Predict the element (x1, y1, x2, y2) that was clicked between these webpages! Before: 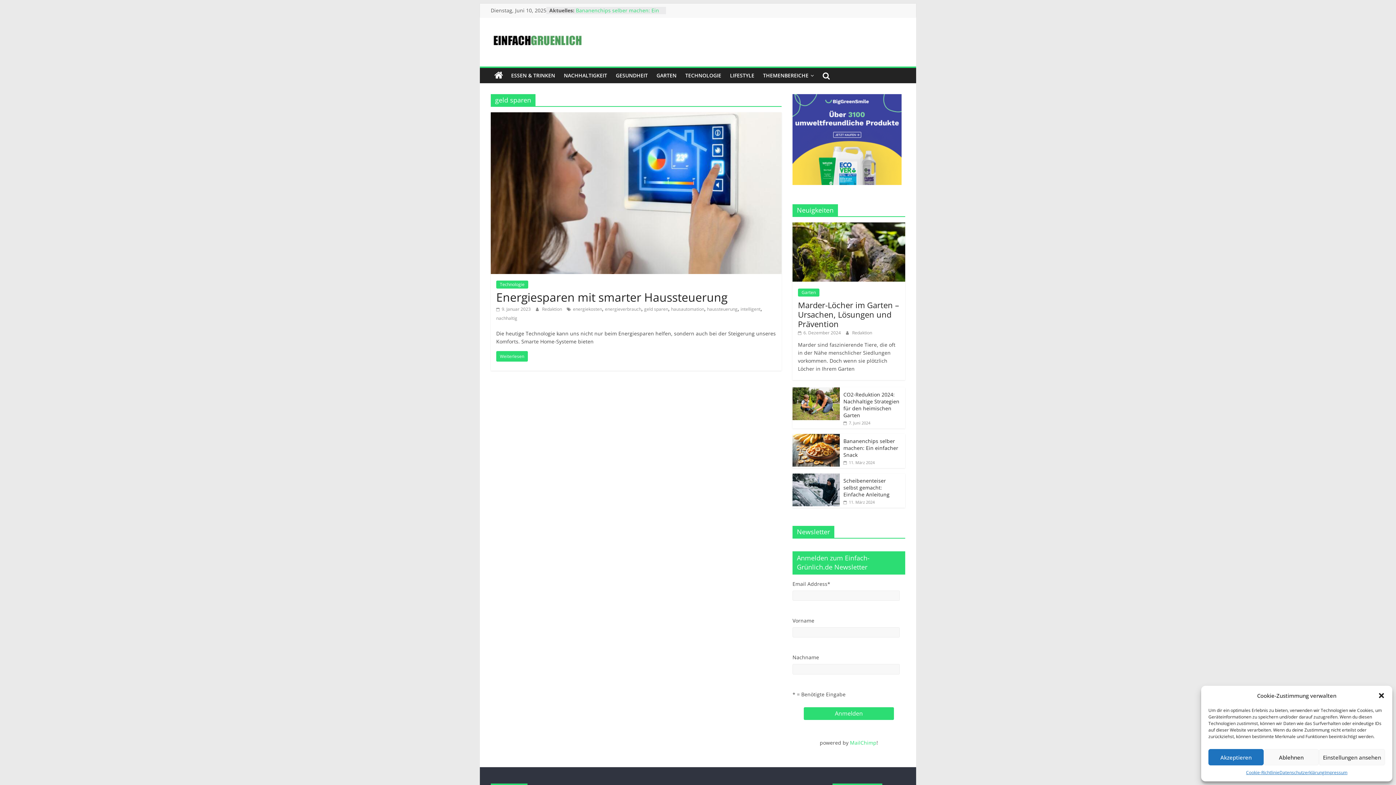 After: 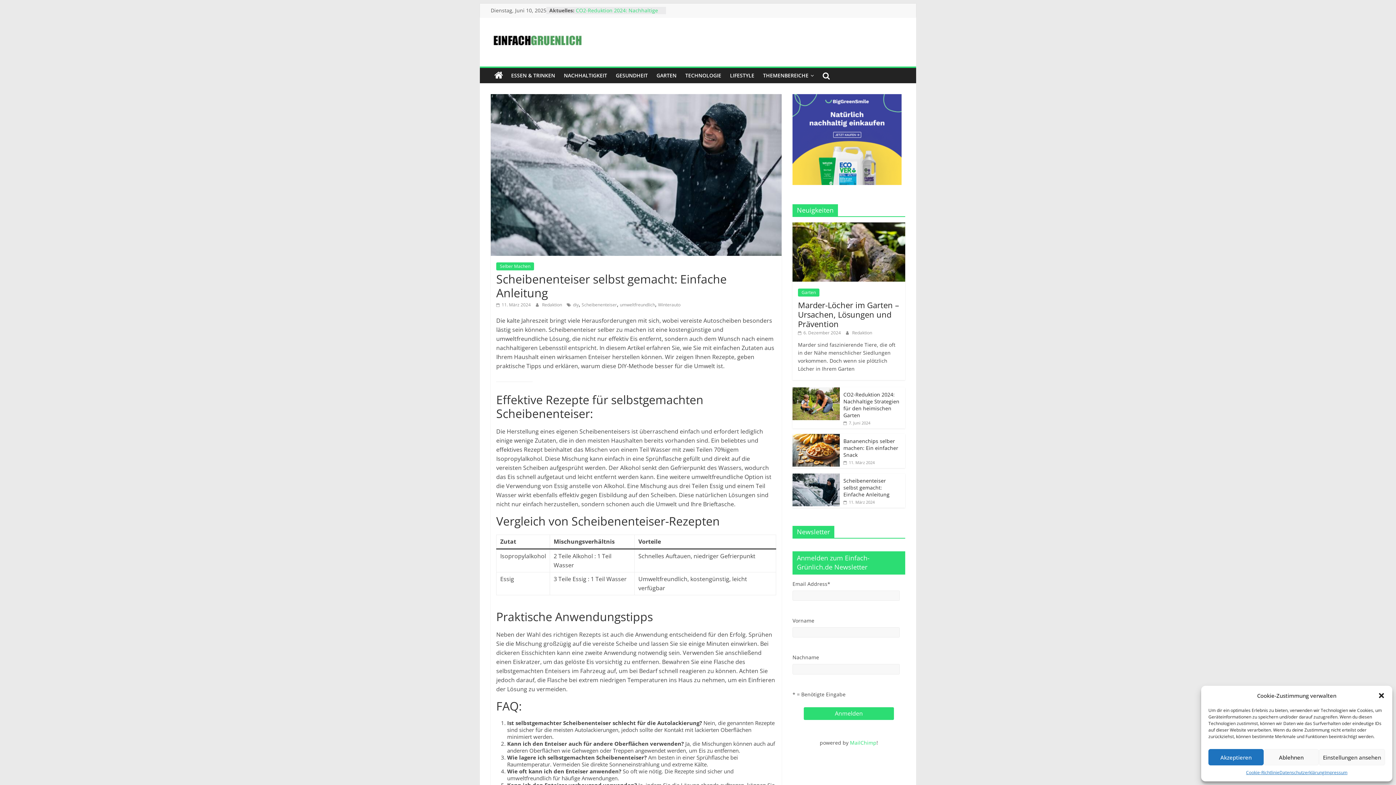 Action: bbox: (843, 477, 889, 498) label: Scheibenenteiser selbst gemacht: Einfache Anleitung